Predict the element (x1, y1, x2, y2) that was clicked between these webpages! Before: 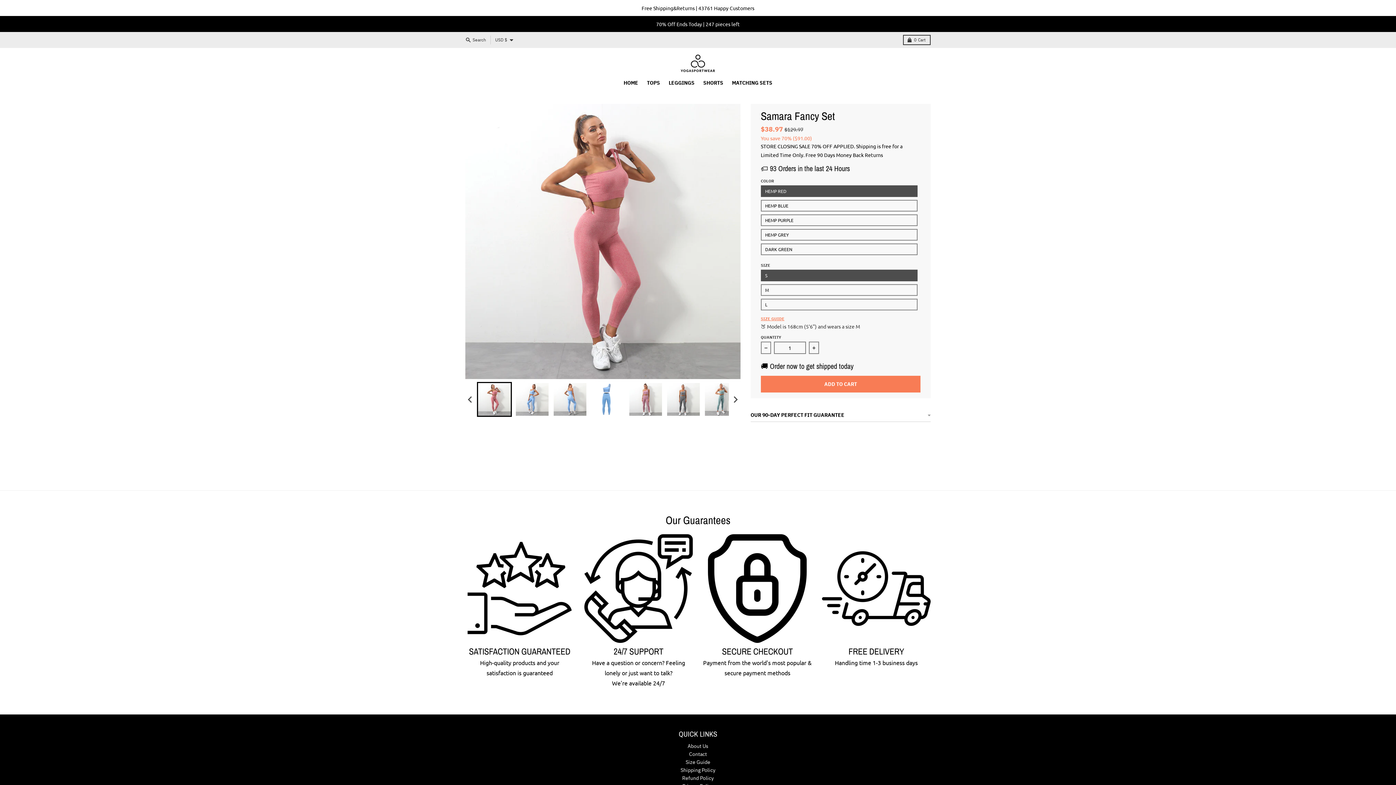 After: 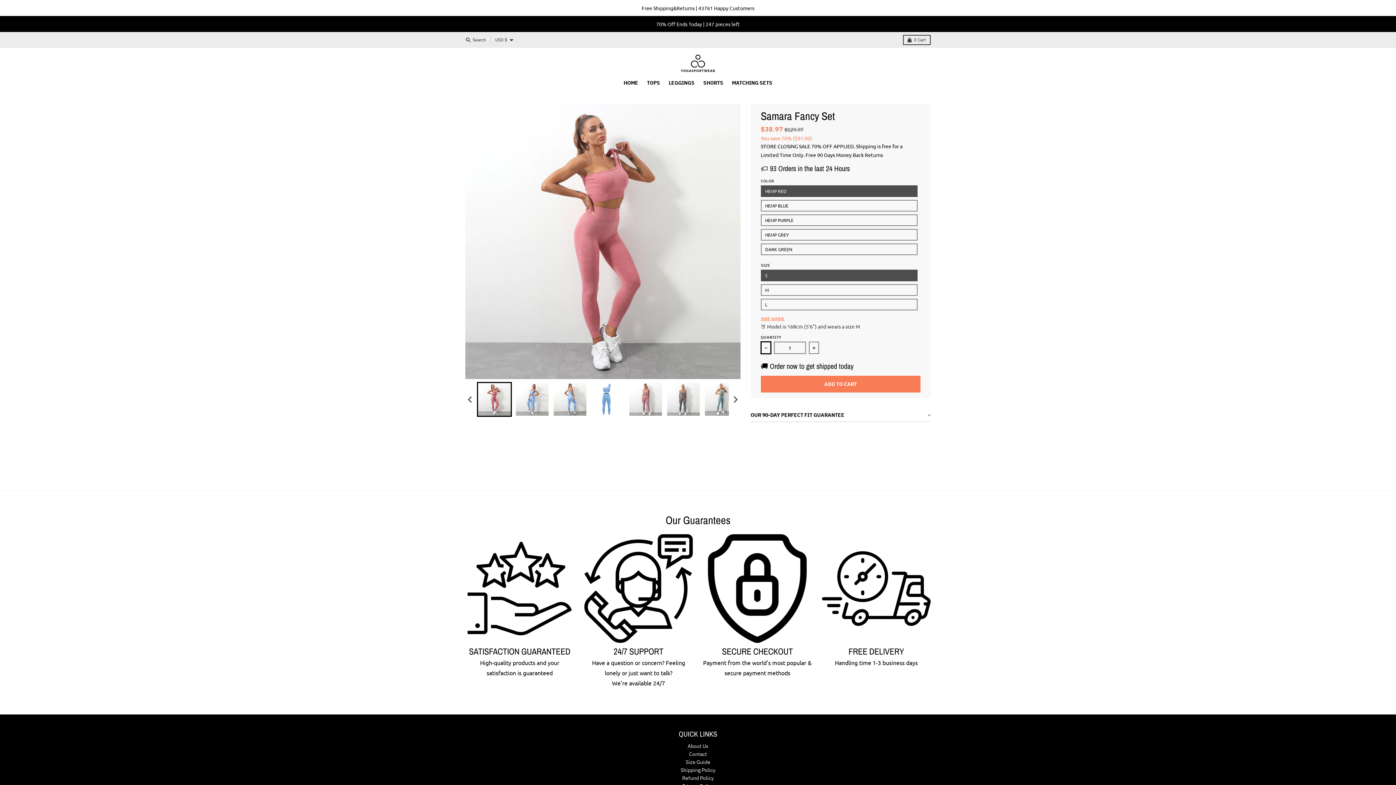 Action: bbox: (761, 341, 771, 354) label: Decrease quantity for Samara Fancy Set